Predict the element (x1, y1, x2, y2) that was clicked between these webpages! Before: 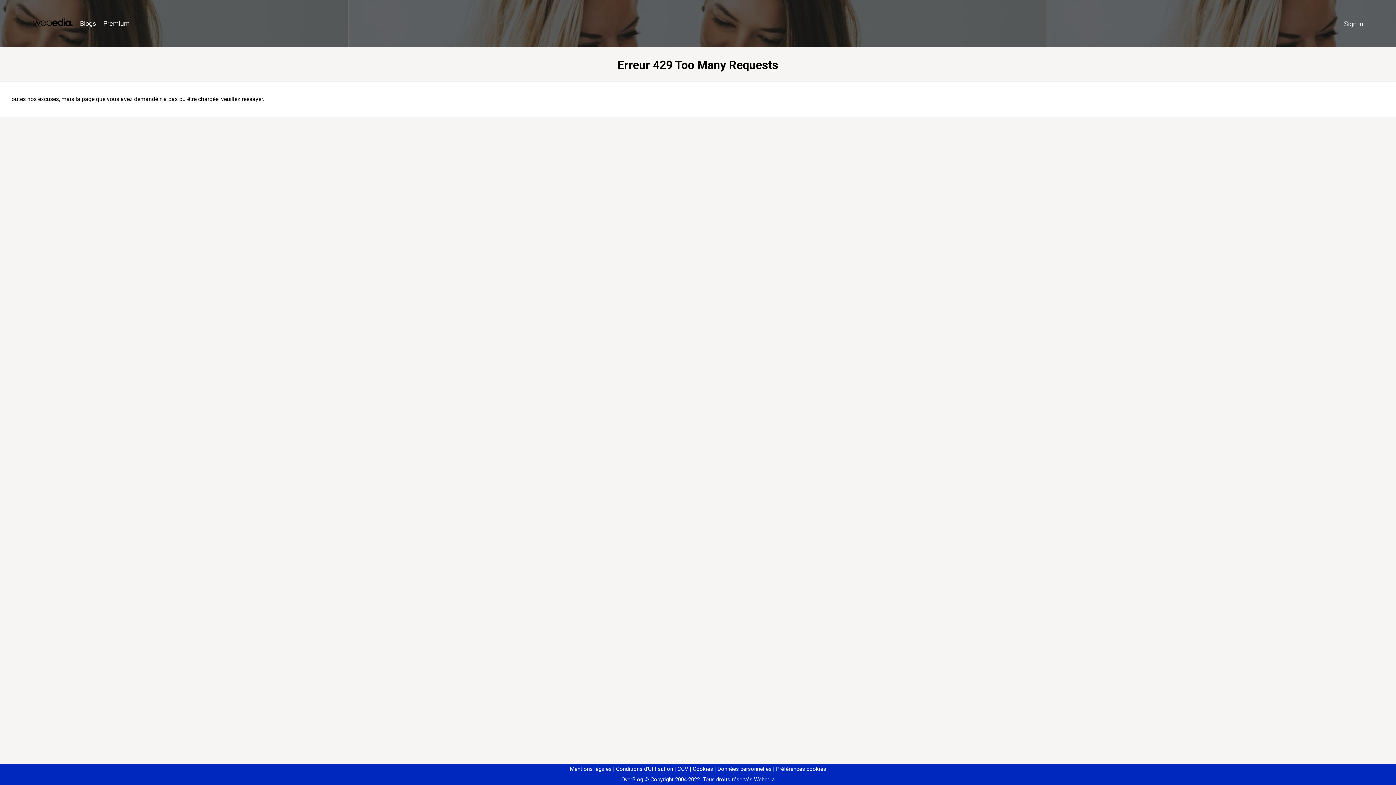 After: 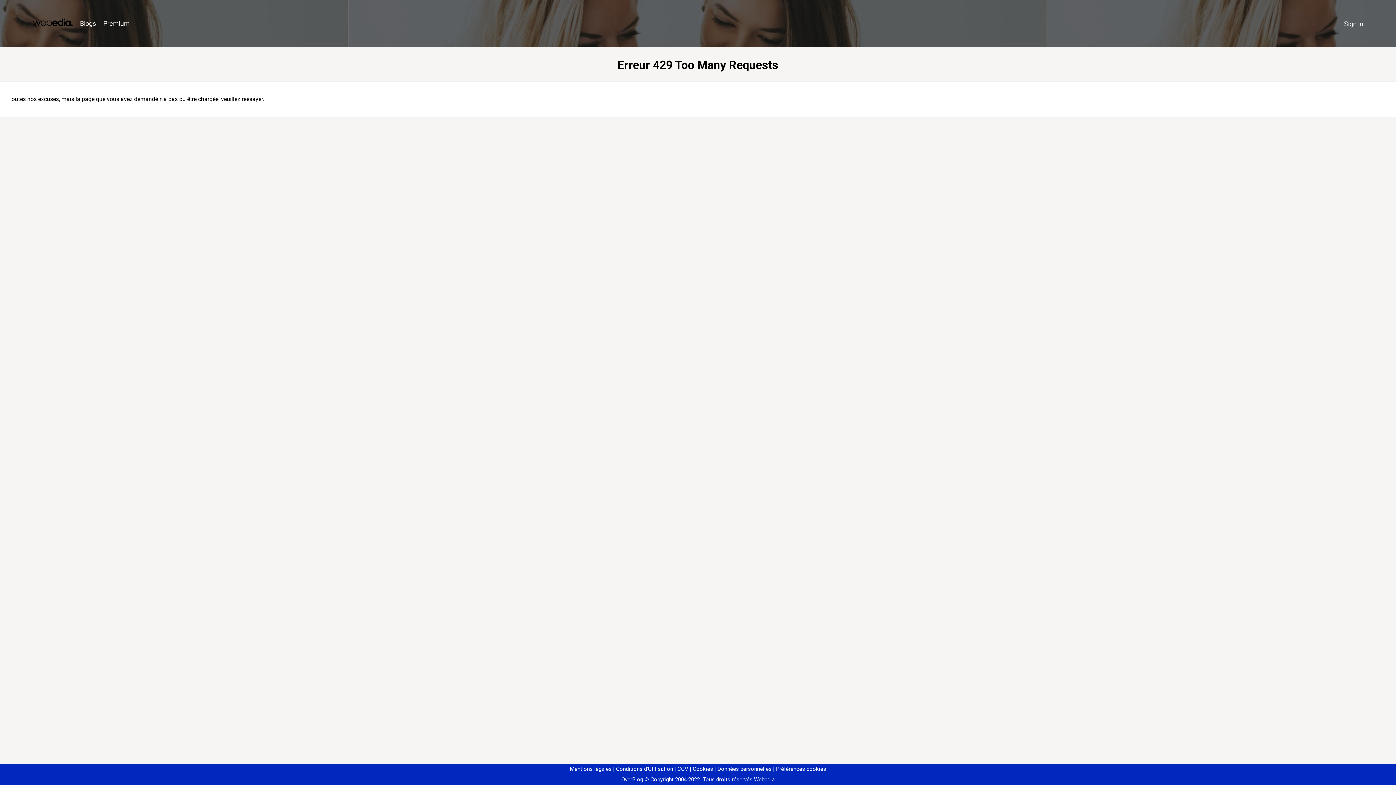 Action: label: Préférences cookies bbox: (773, 766, 826, 772)